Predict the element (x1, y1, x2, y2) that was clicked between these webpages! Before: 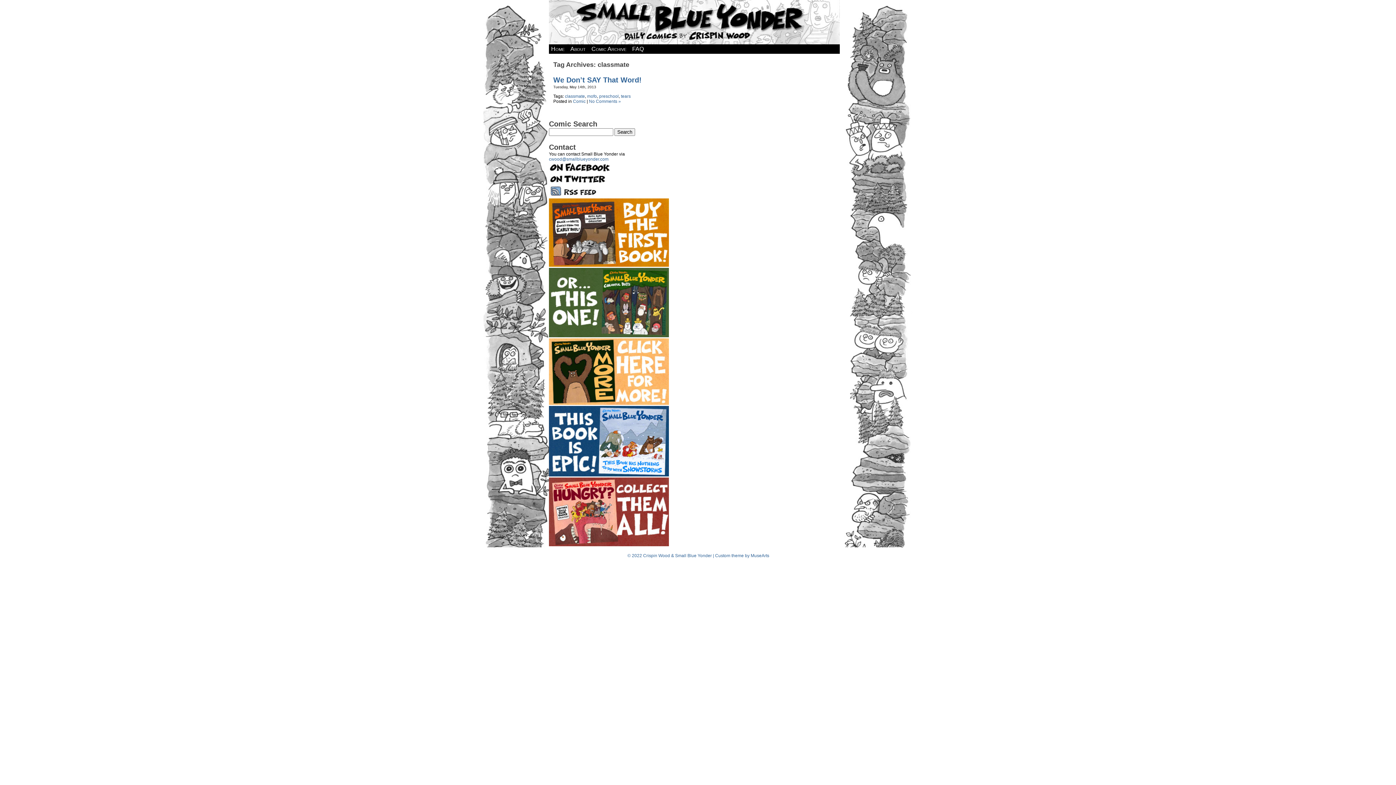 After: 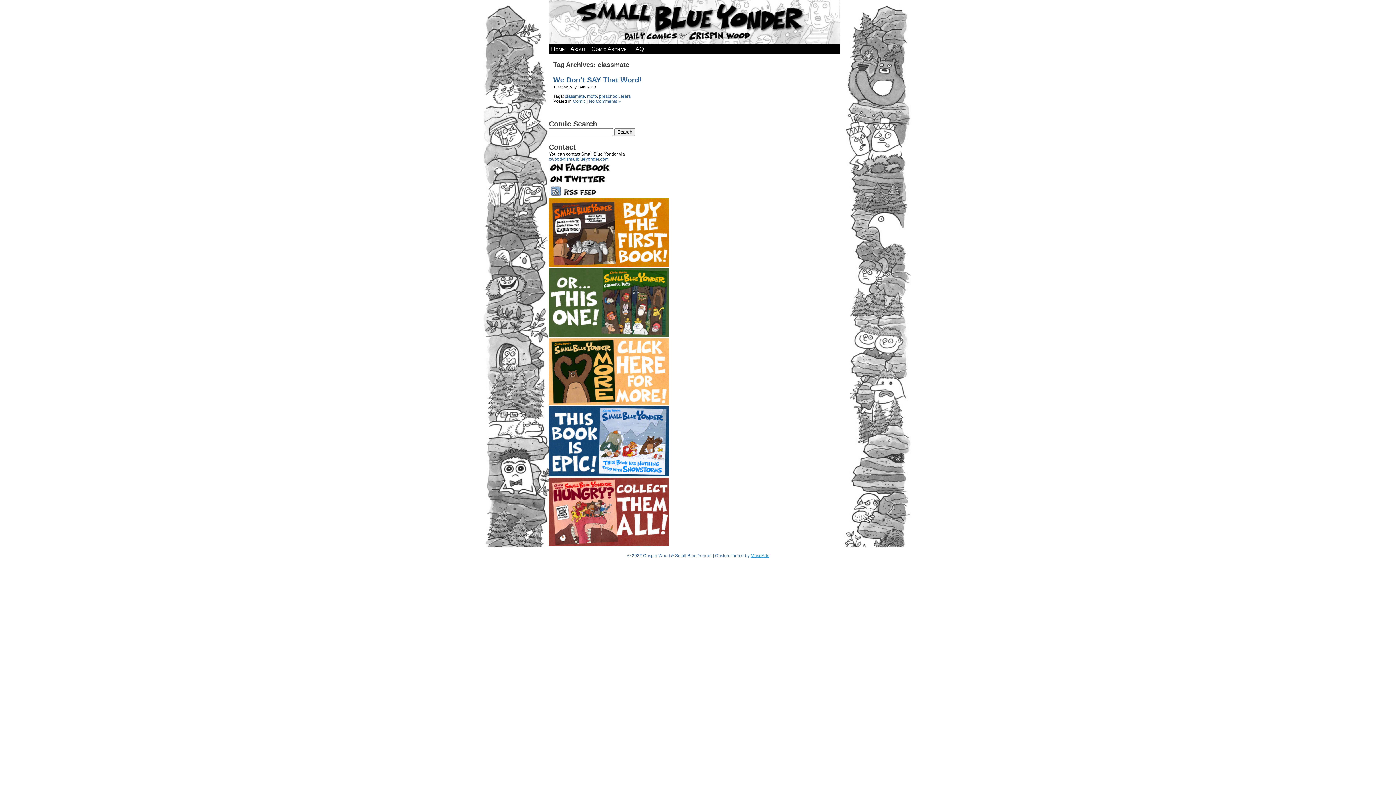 Action: bbox: (750, 553, 769, 558) label: MuseArts